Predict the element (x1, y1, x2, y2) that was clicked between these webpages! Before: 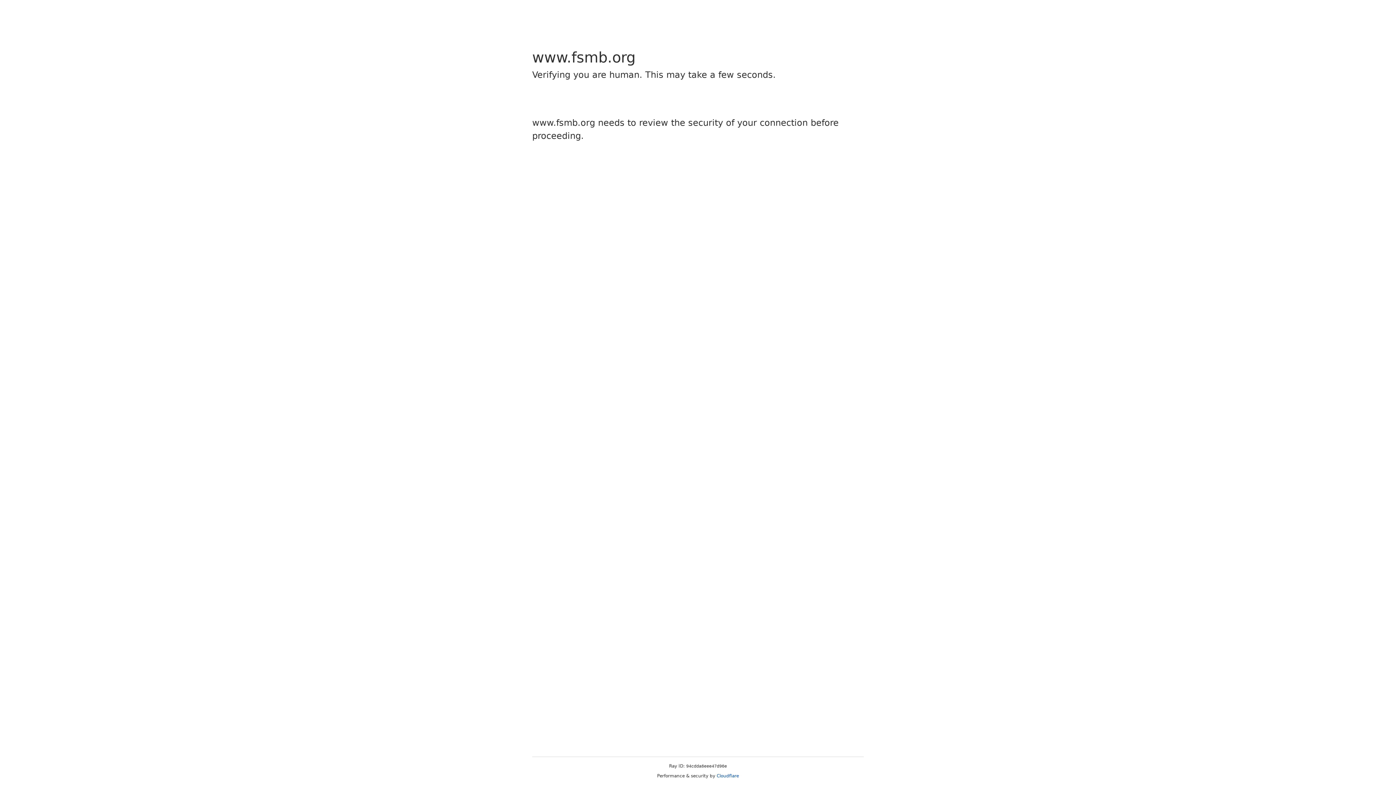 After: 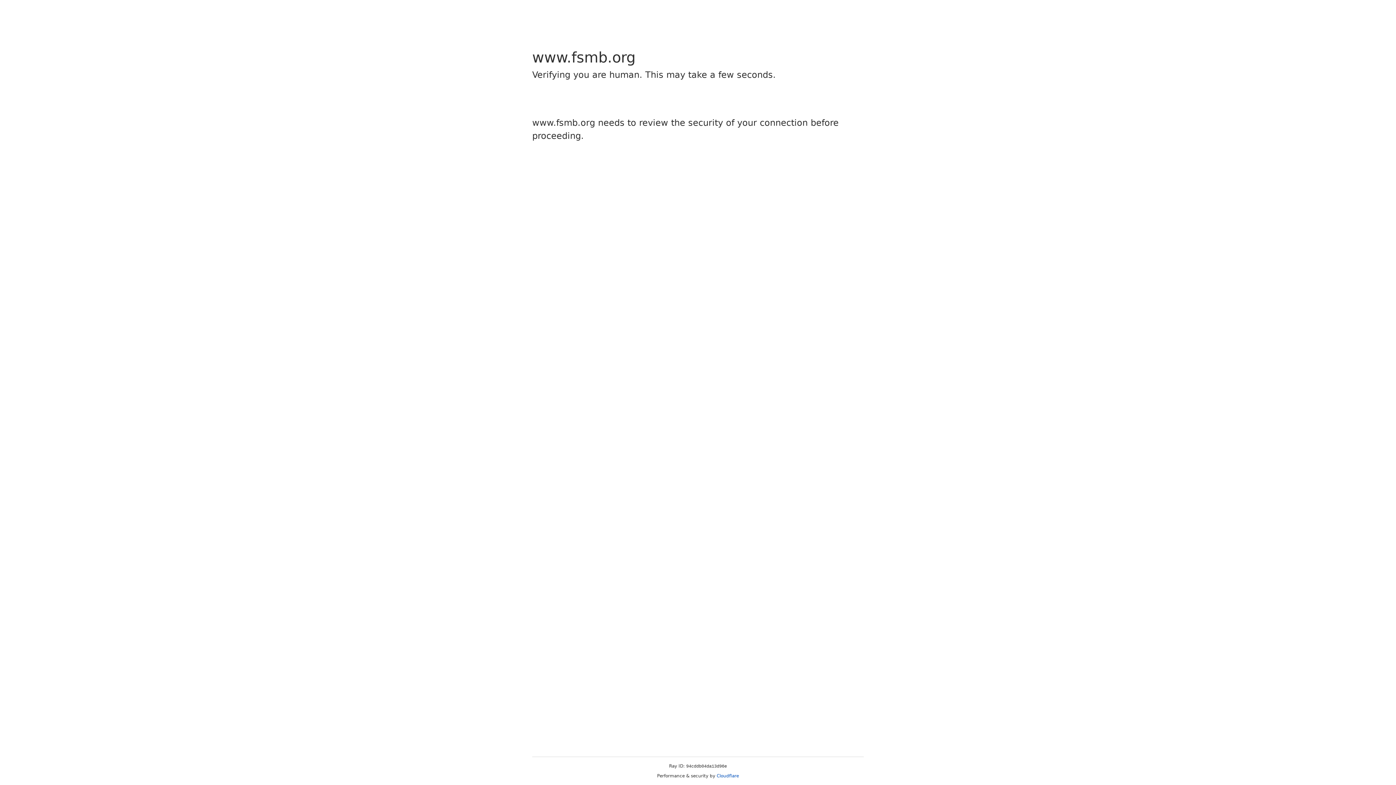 Action: label: Cloudflare bbox: (716, 773, 739, 778)